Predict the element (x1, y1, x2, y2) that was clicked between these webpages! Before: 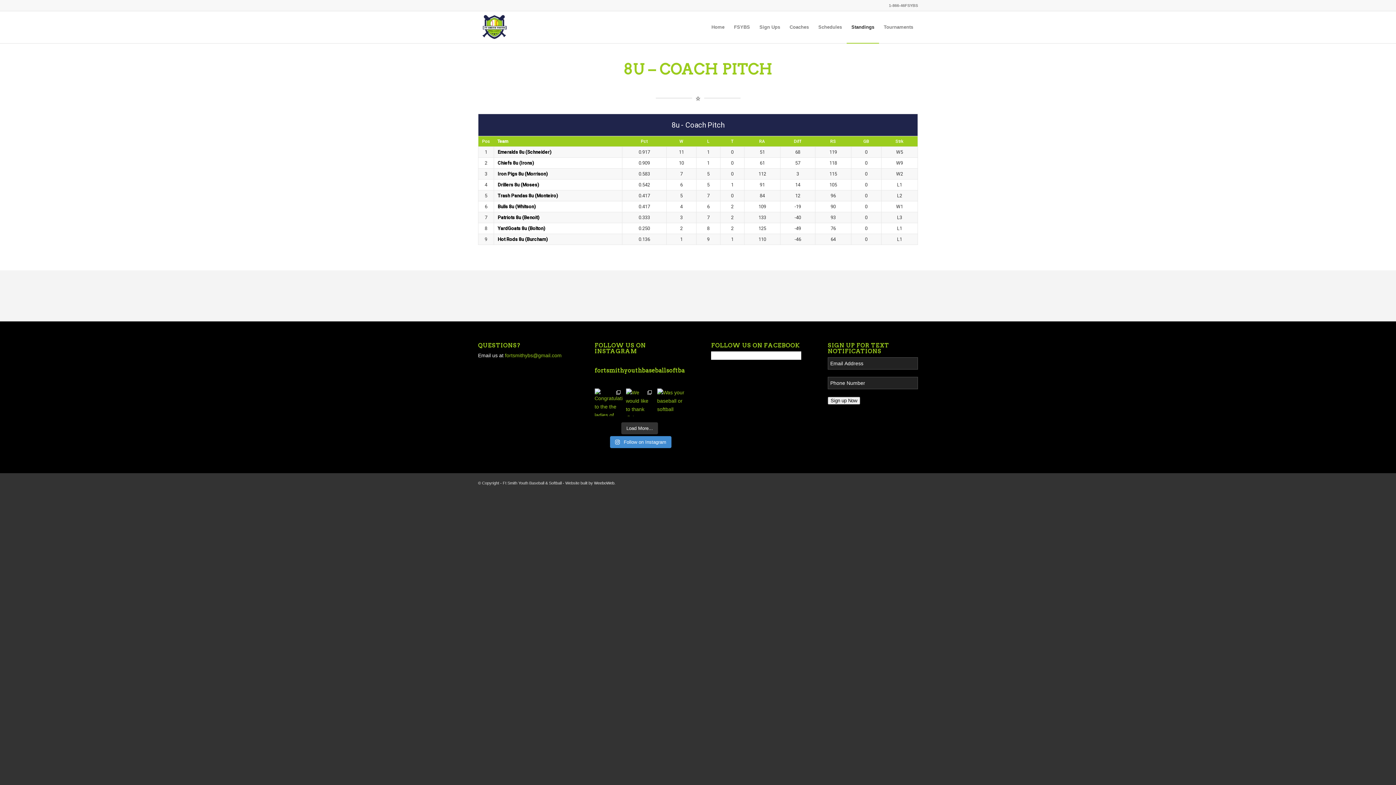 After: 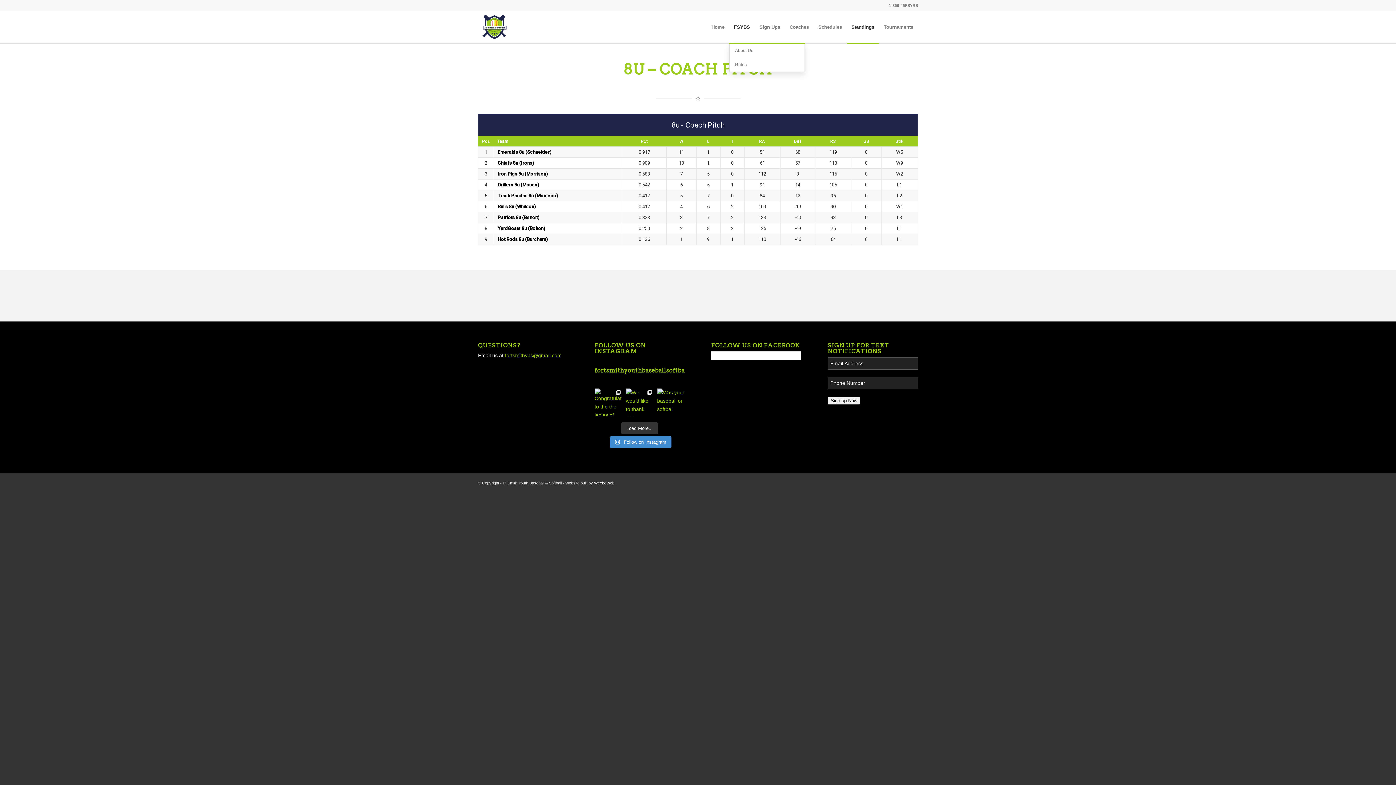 Action: label: FSYBS bbox: (729, 11, 754, 43)